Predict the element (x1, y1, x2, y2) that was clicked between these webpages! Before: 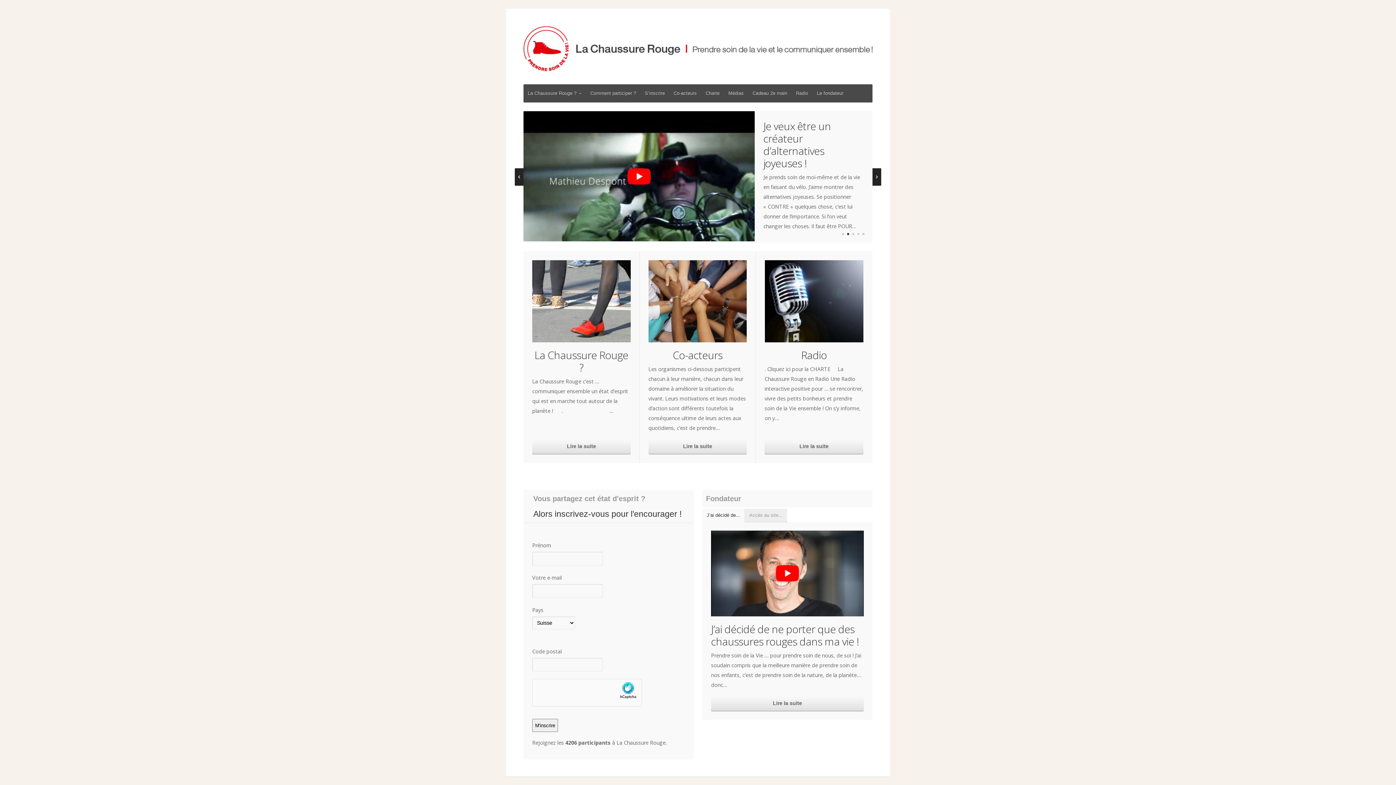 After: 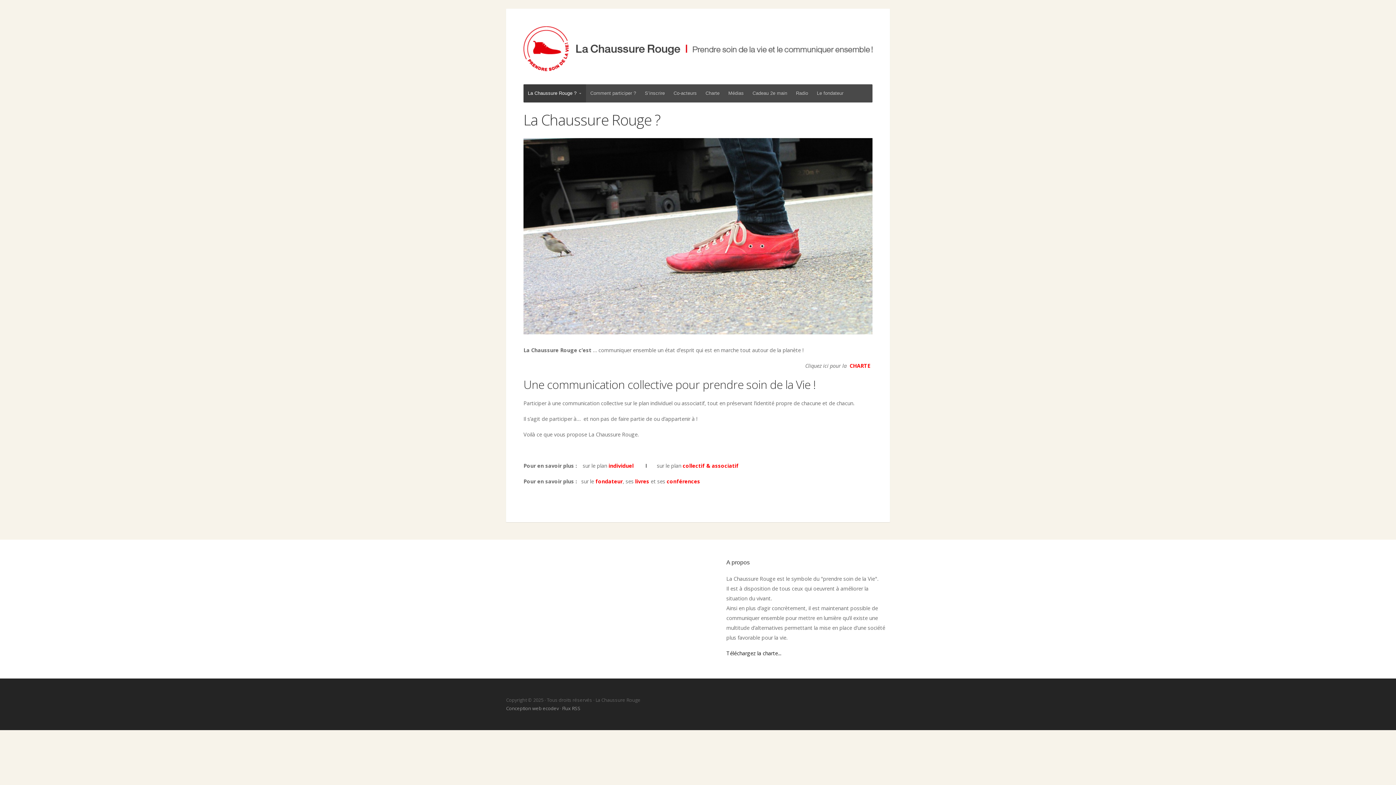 Action: bbox: (532, 260, 630, 342)